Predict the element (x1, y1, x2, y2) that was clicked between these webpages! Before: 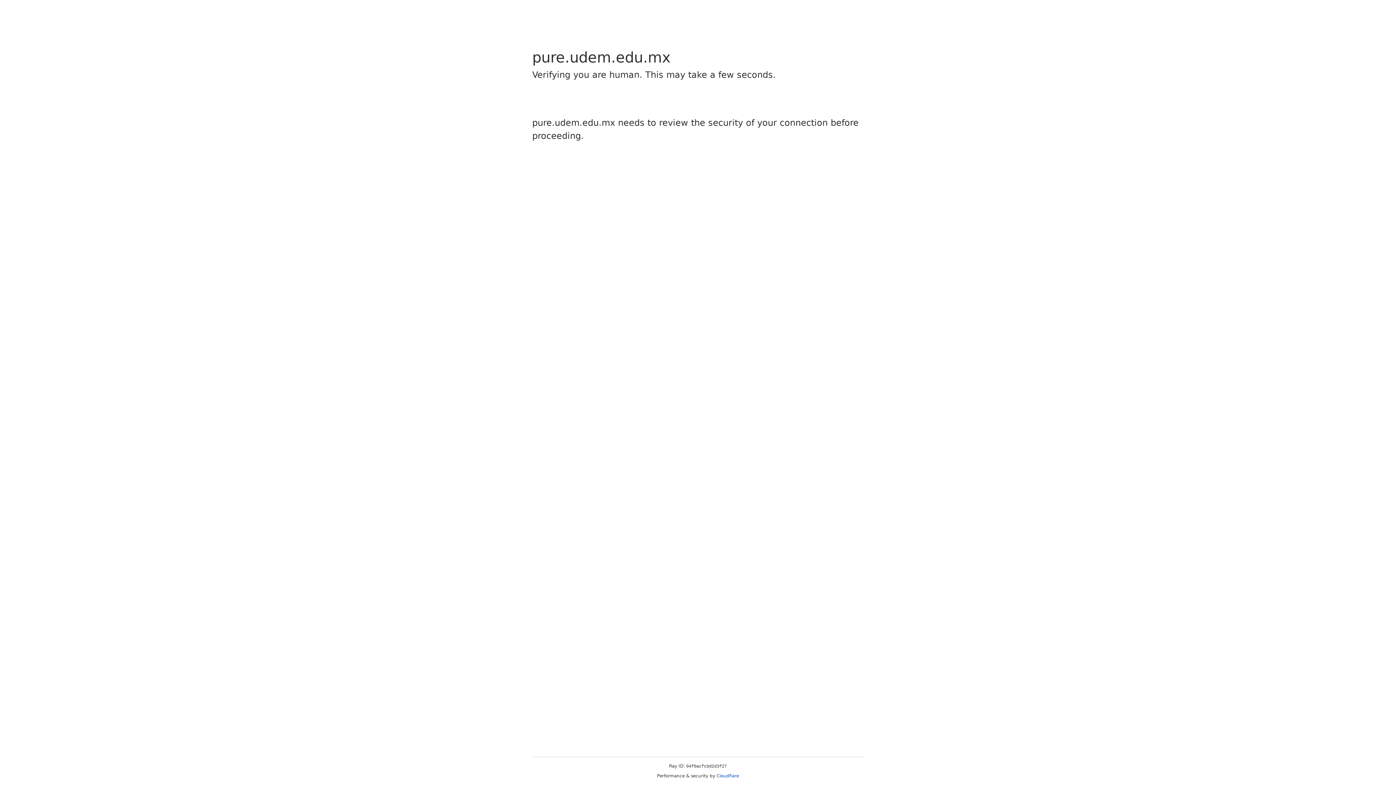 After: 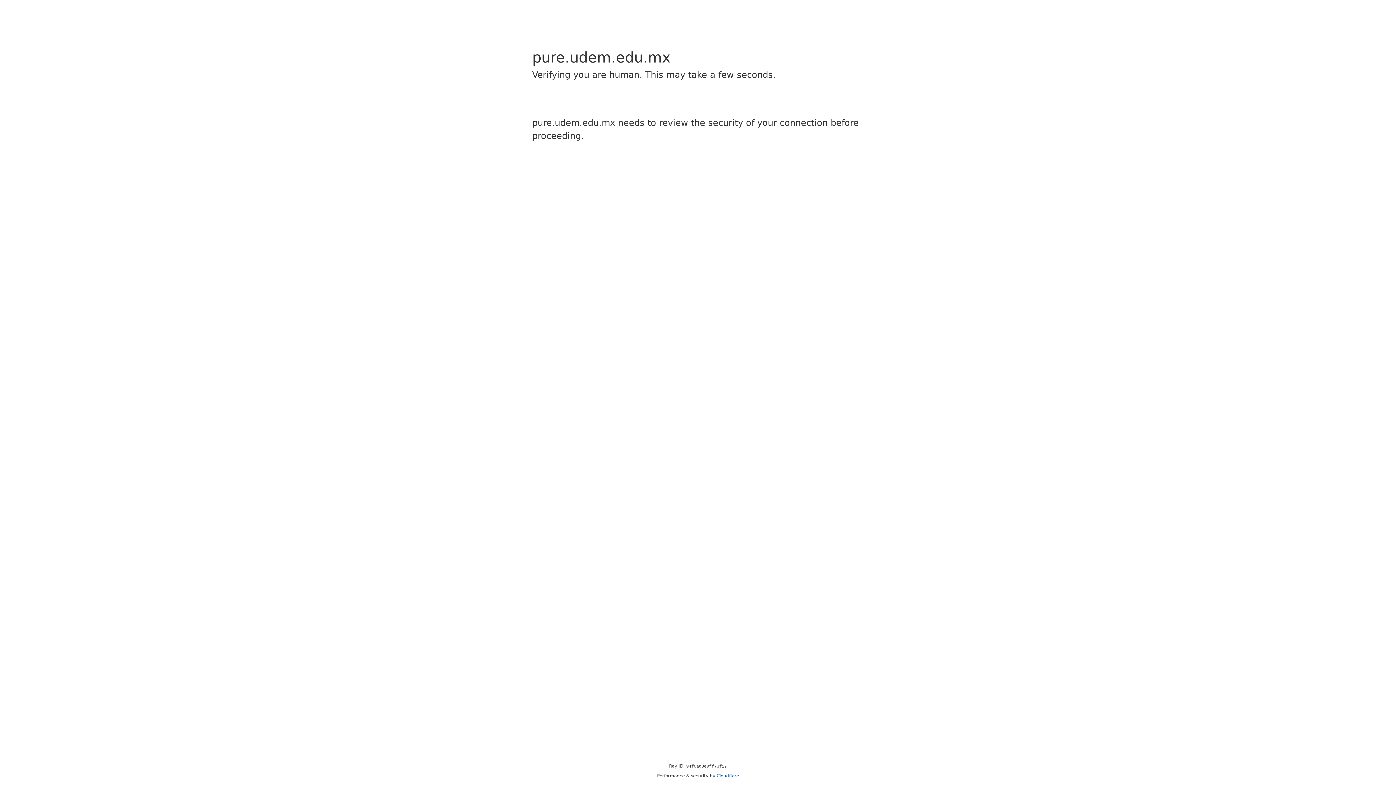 Action: label: Cloudflare bbox: (716, 773, 739, 778)